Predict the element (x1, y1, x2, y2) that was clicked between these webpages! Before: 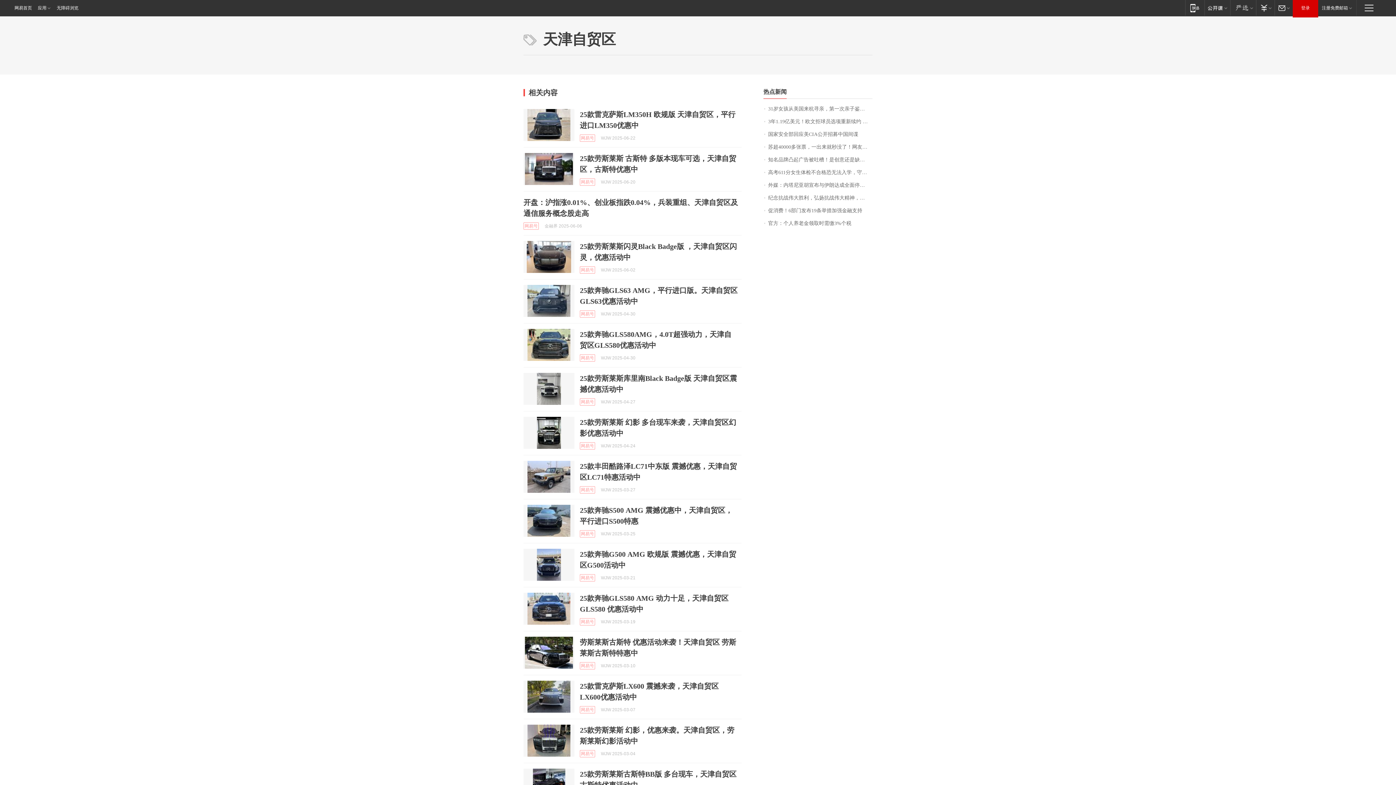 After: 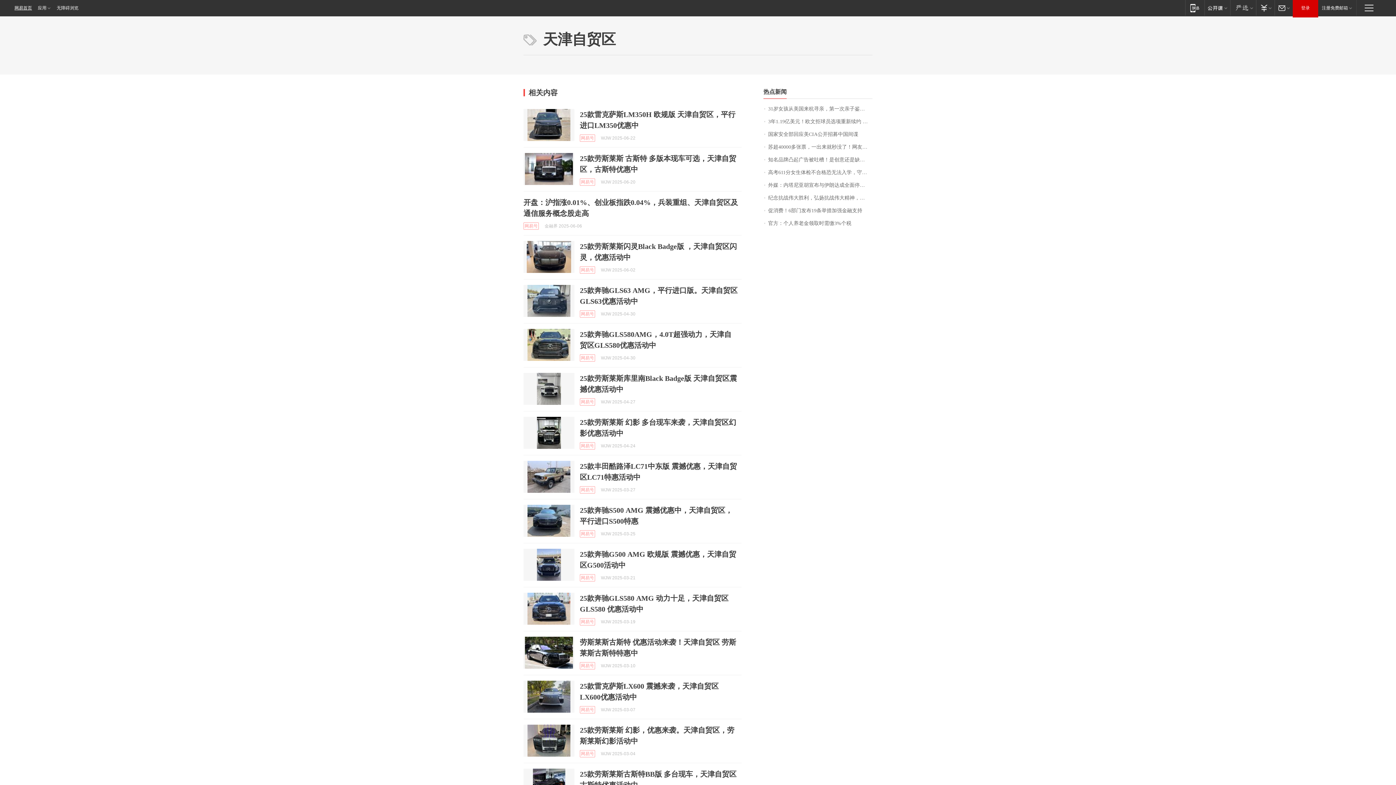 Action: label: 网易首页 bbox: (0, 0, 34, 16)